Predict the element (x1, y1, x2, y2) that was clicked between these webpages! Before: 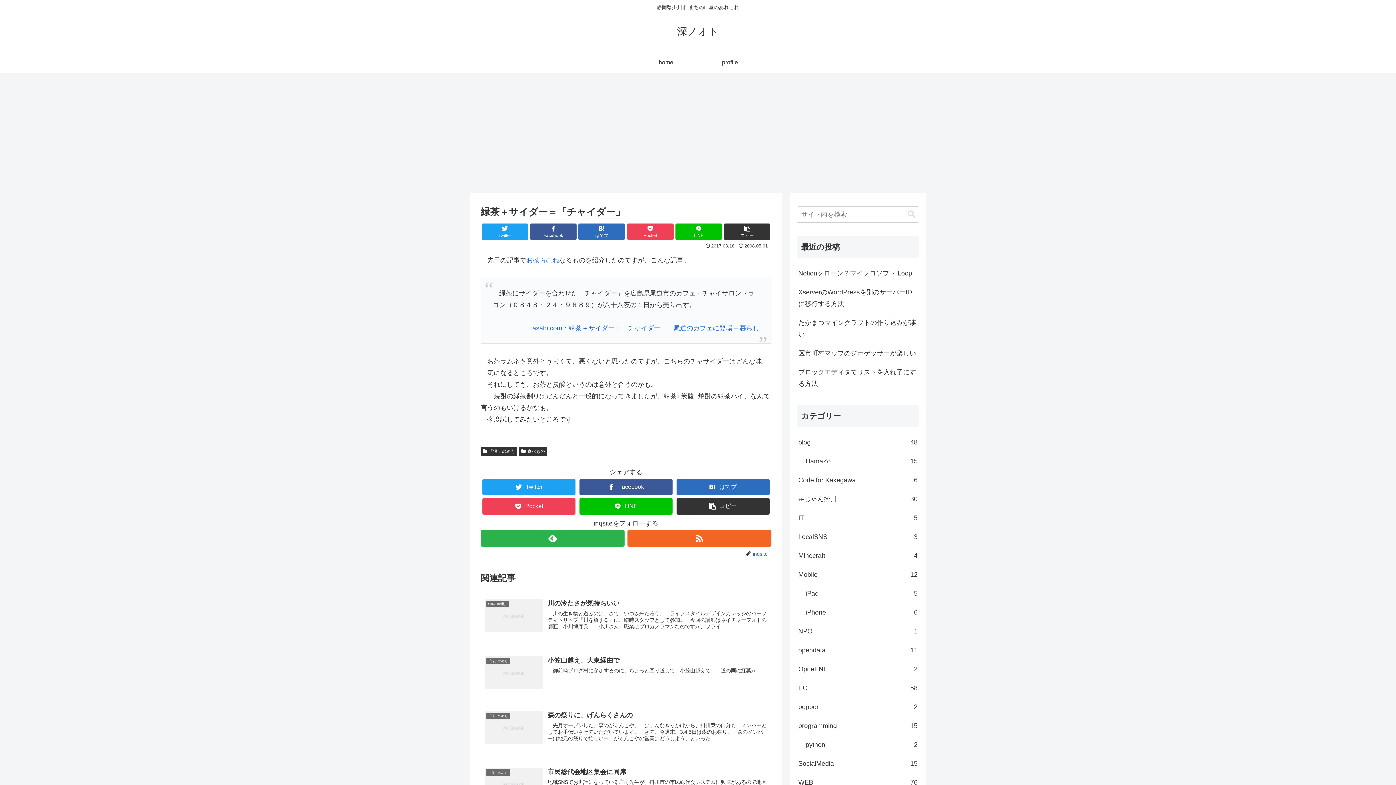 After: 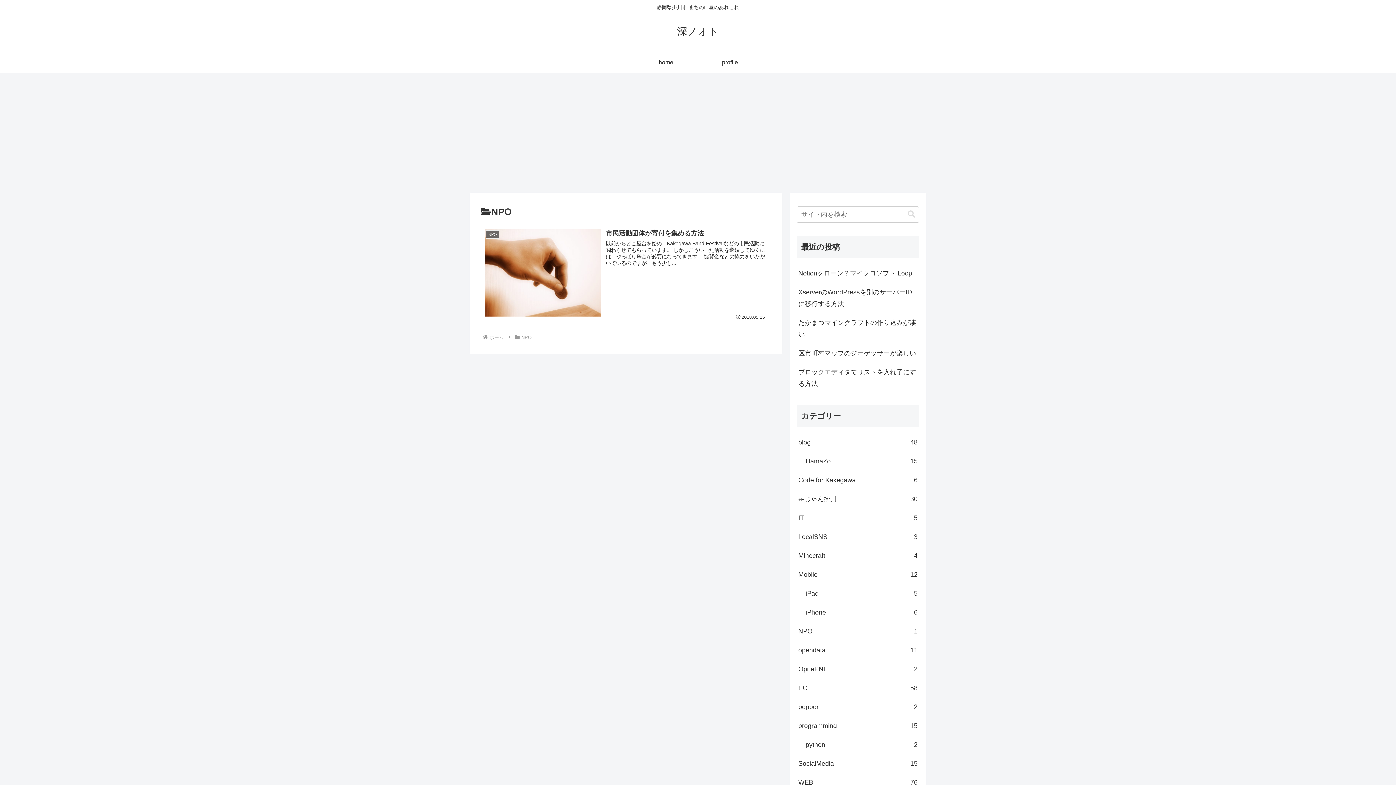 Action: bbox: (797, 622, 919, 641) label: NPO
1